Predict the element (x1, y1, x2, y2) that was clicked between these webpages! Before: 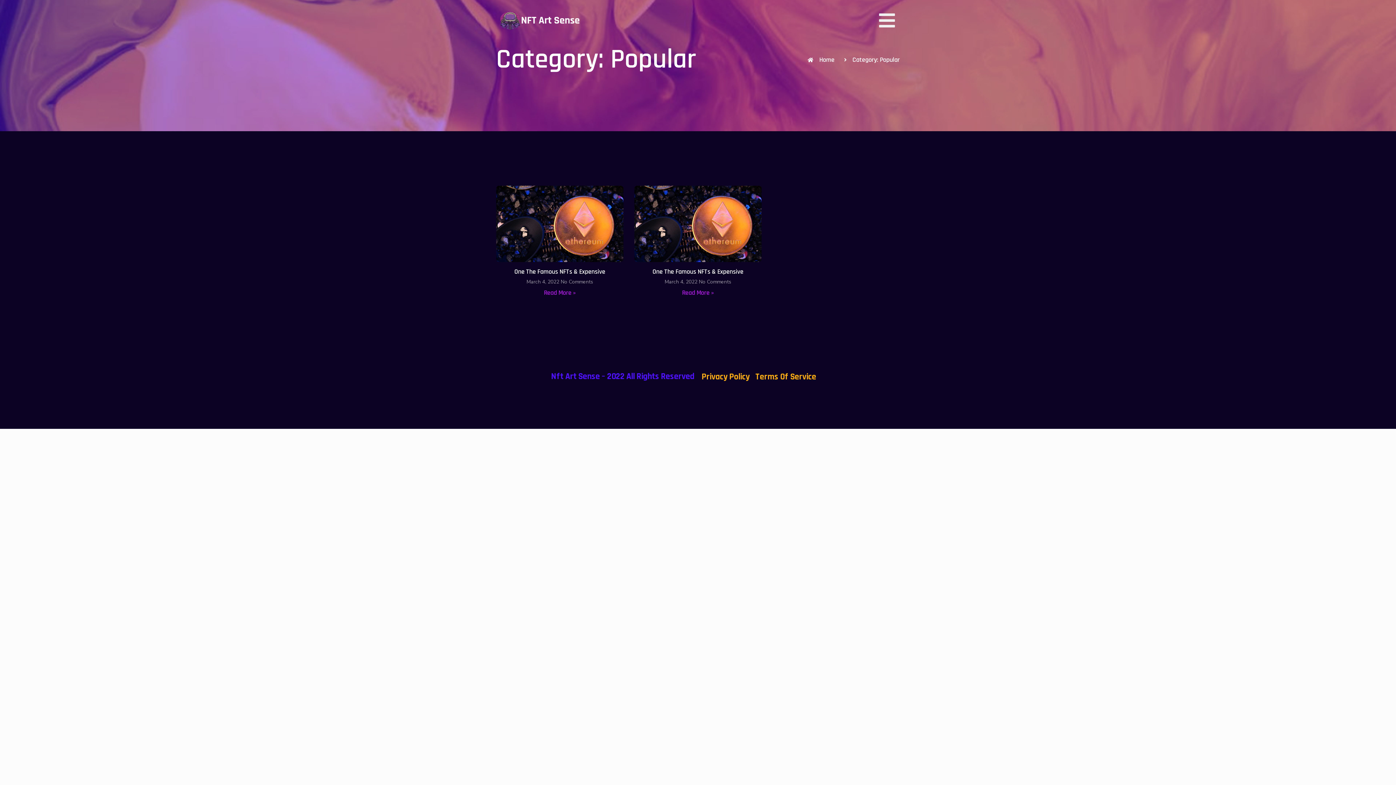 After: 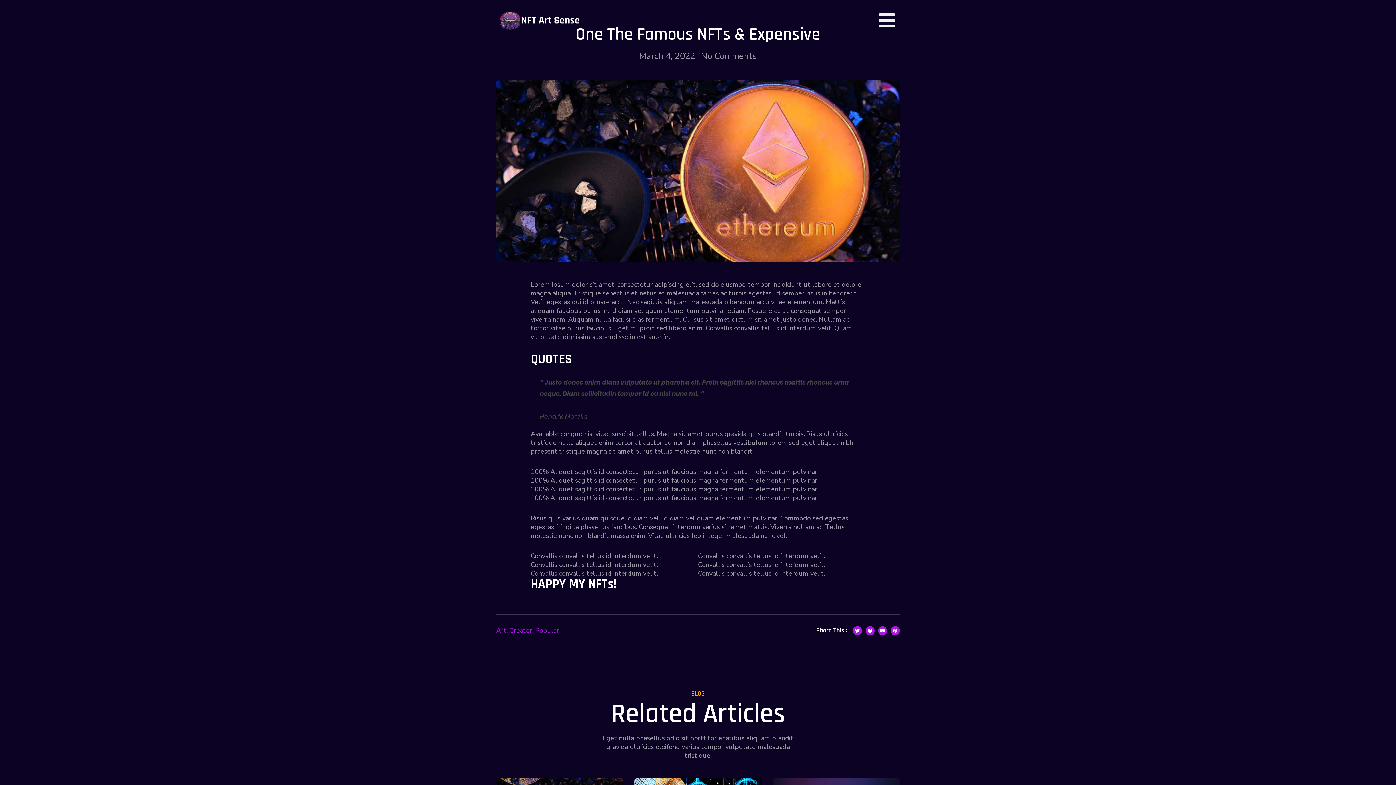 Action: label: Category: Popular bbox: (840, 55, 900, 63)